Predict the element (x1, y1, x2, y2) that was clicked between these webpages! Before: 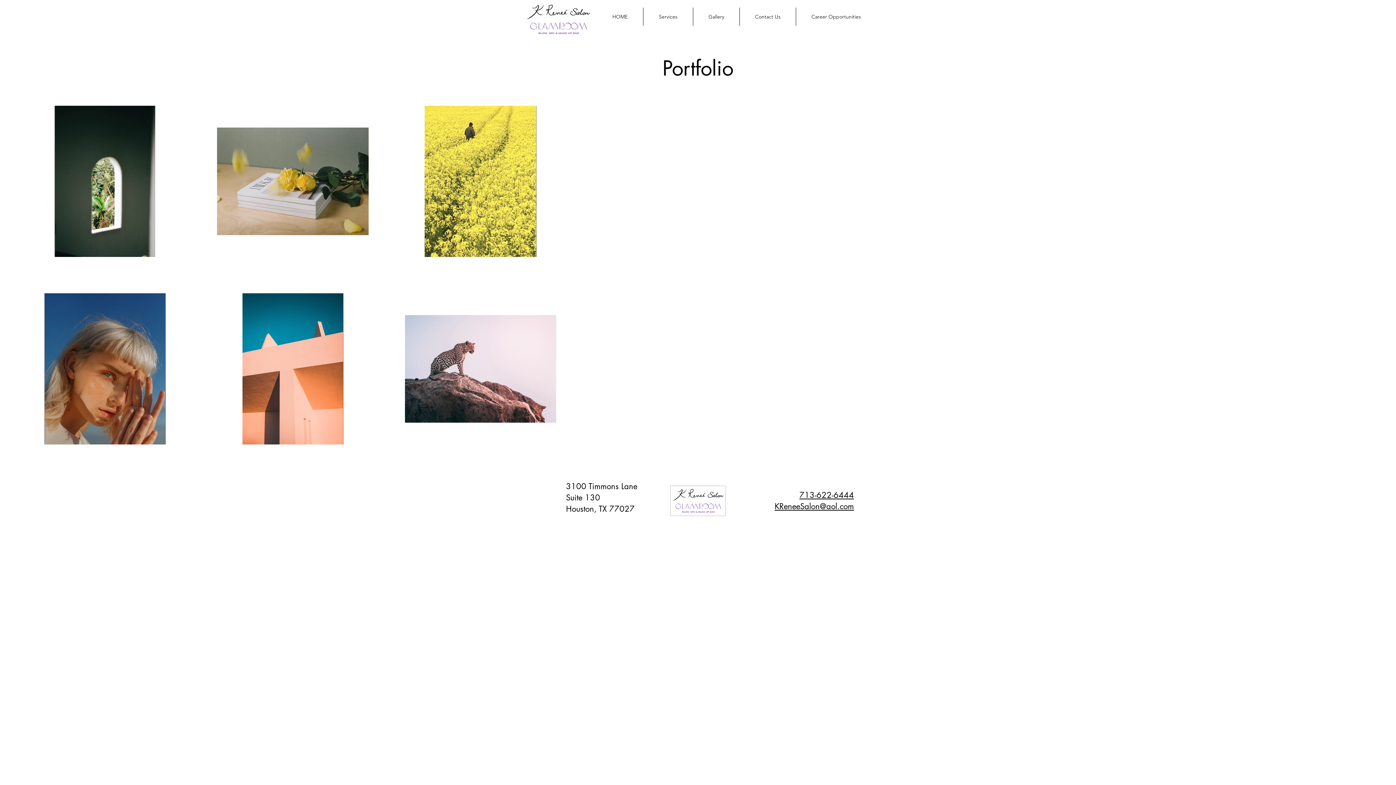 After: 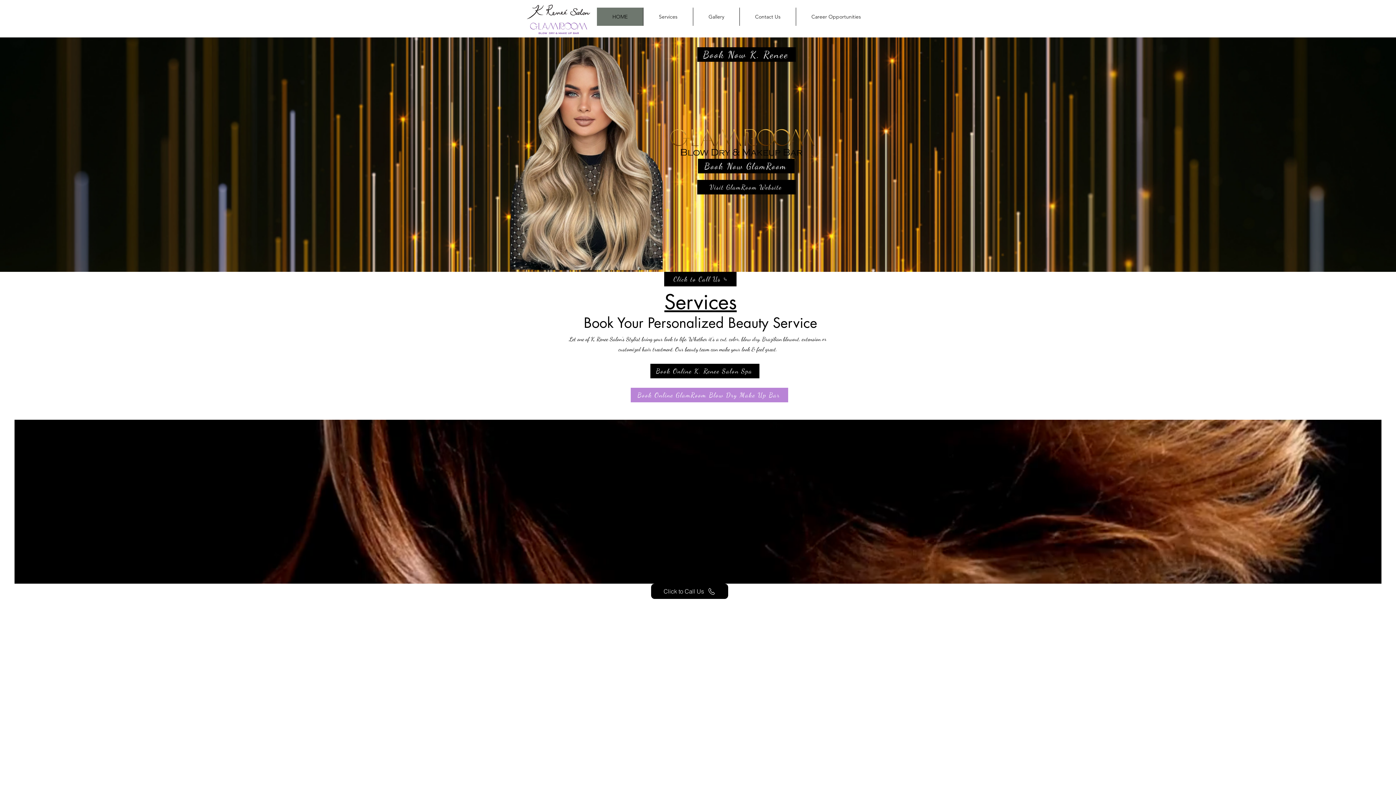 Action: bbox: (597, 7, 643, 25) label: HOME